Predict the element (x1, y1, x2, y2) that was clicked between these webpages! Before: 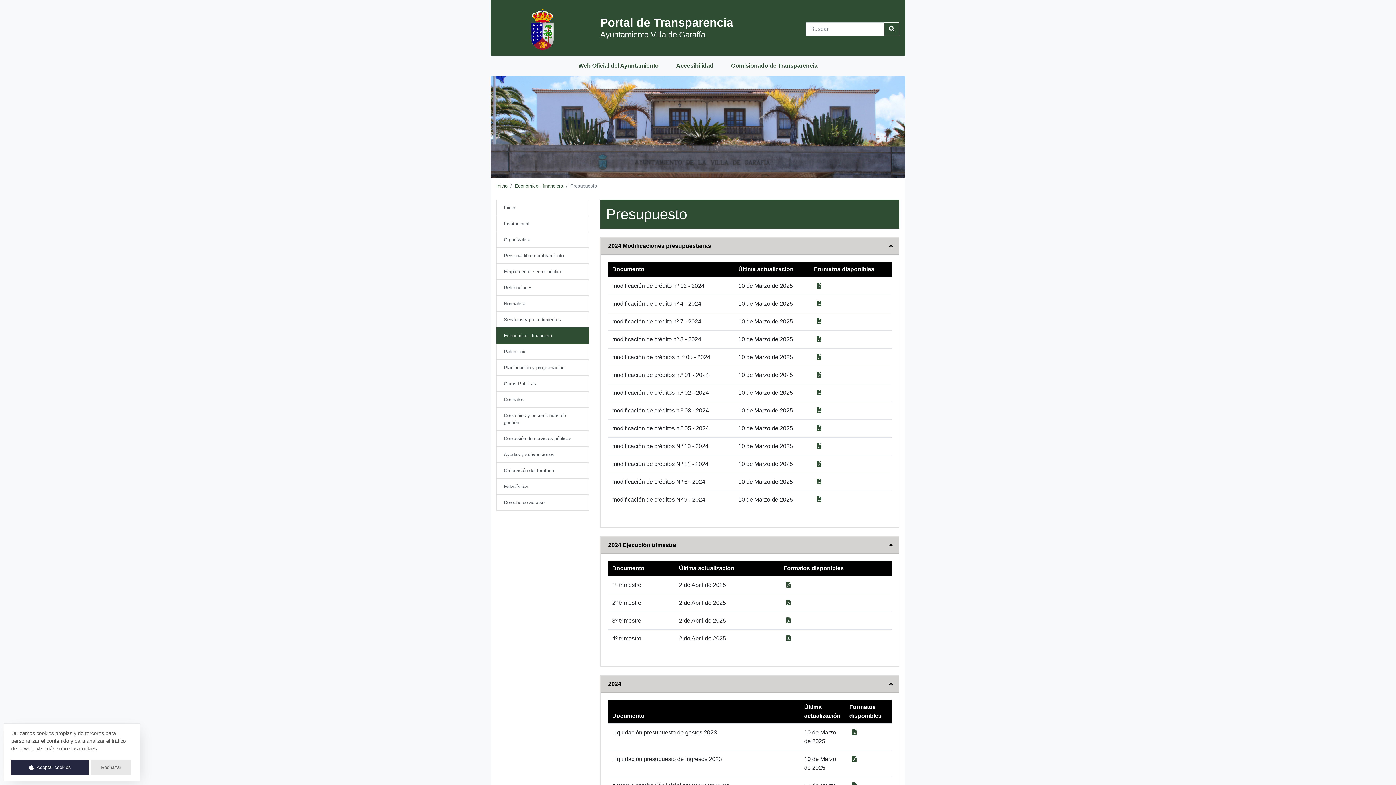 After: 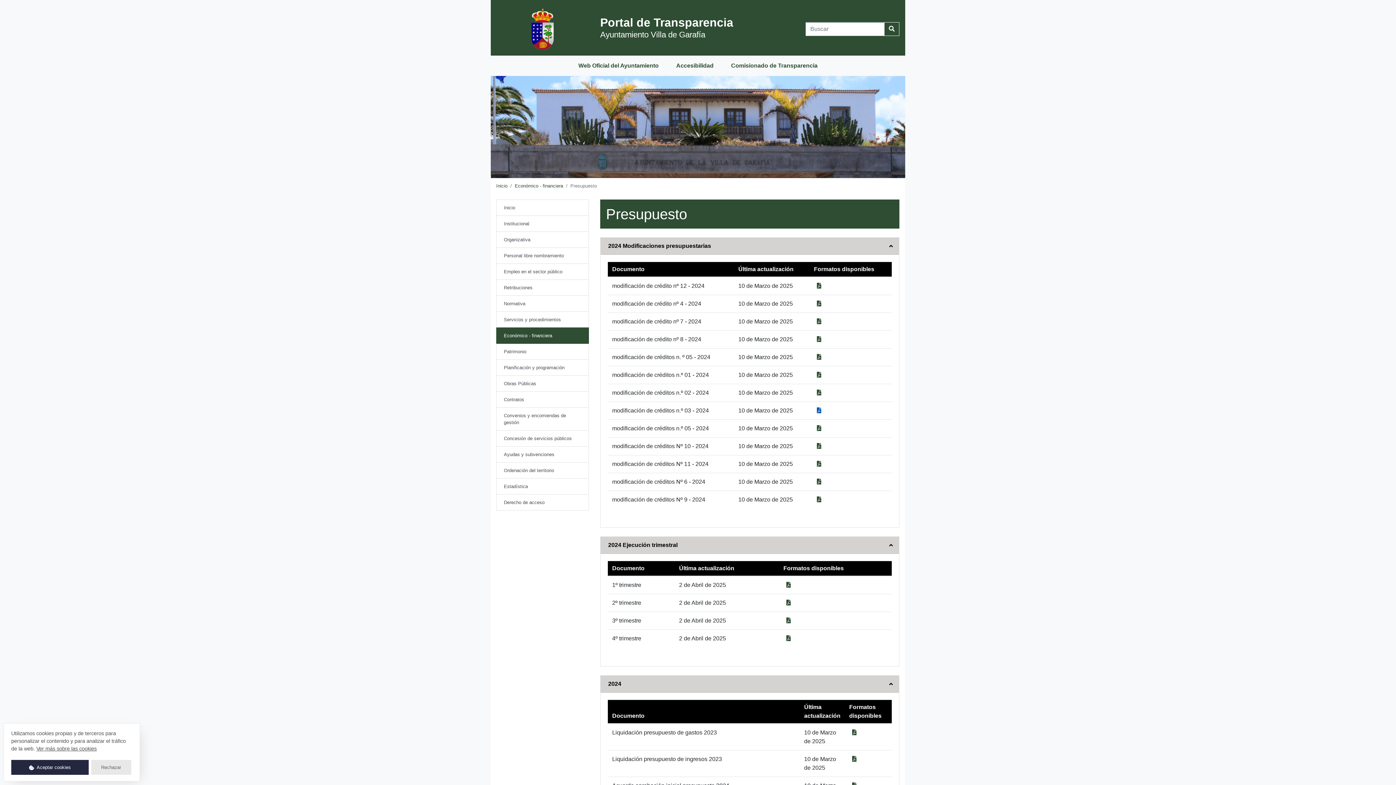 Action: bbox: (814, 407, 821, 413) label: Descarga